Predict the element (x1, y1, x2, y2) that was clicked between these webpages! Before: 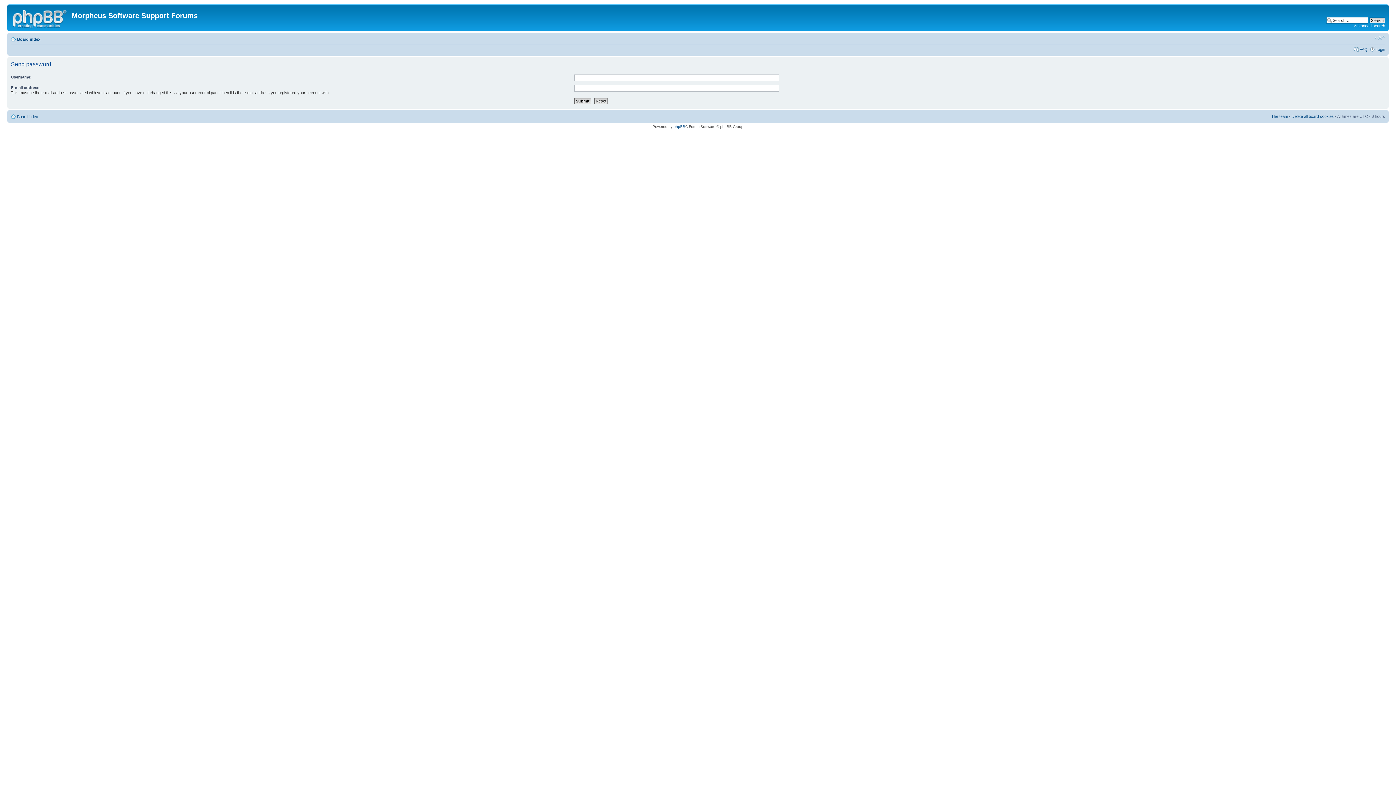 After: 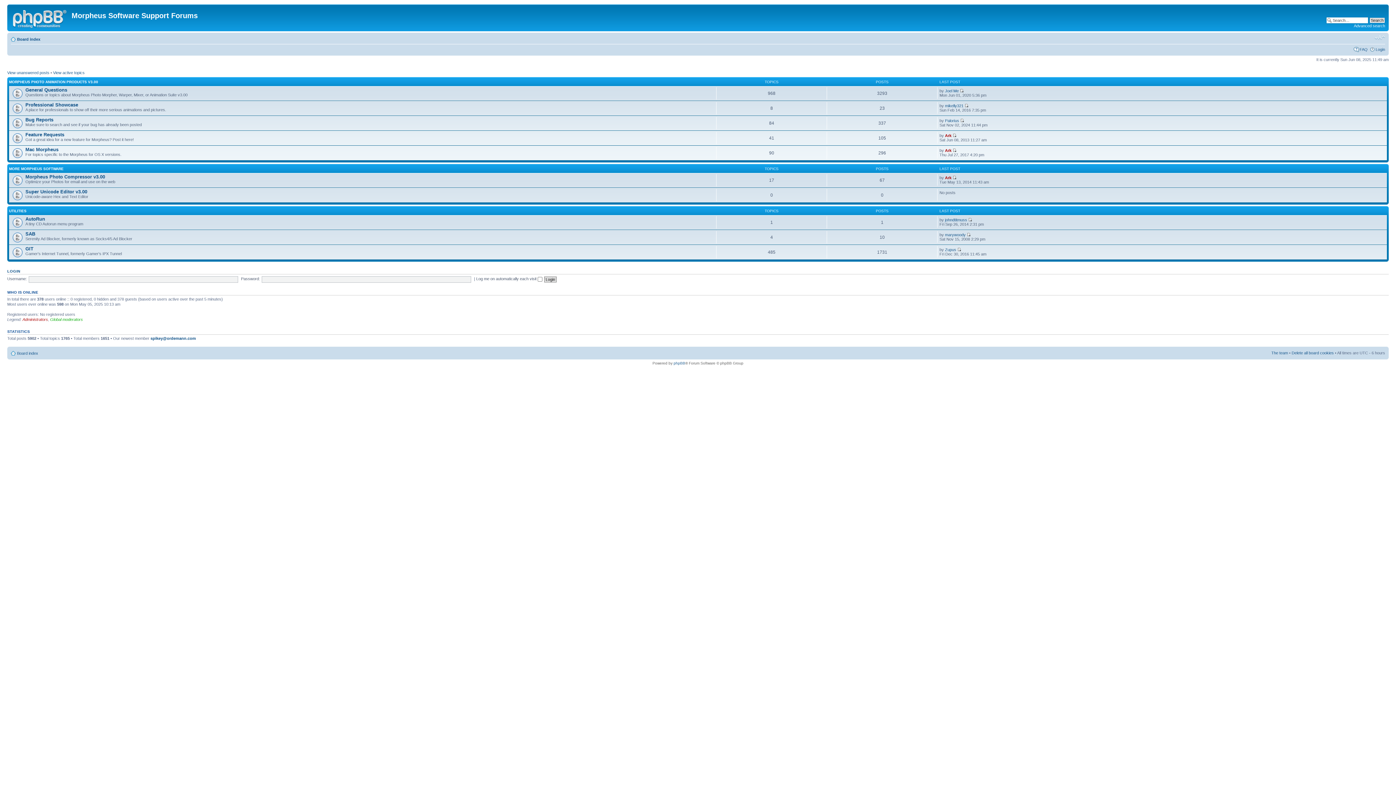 Action: label: Board index bbox: (17, 37, 40, 41)